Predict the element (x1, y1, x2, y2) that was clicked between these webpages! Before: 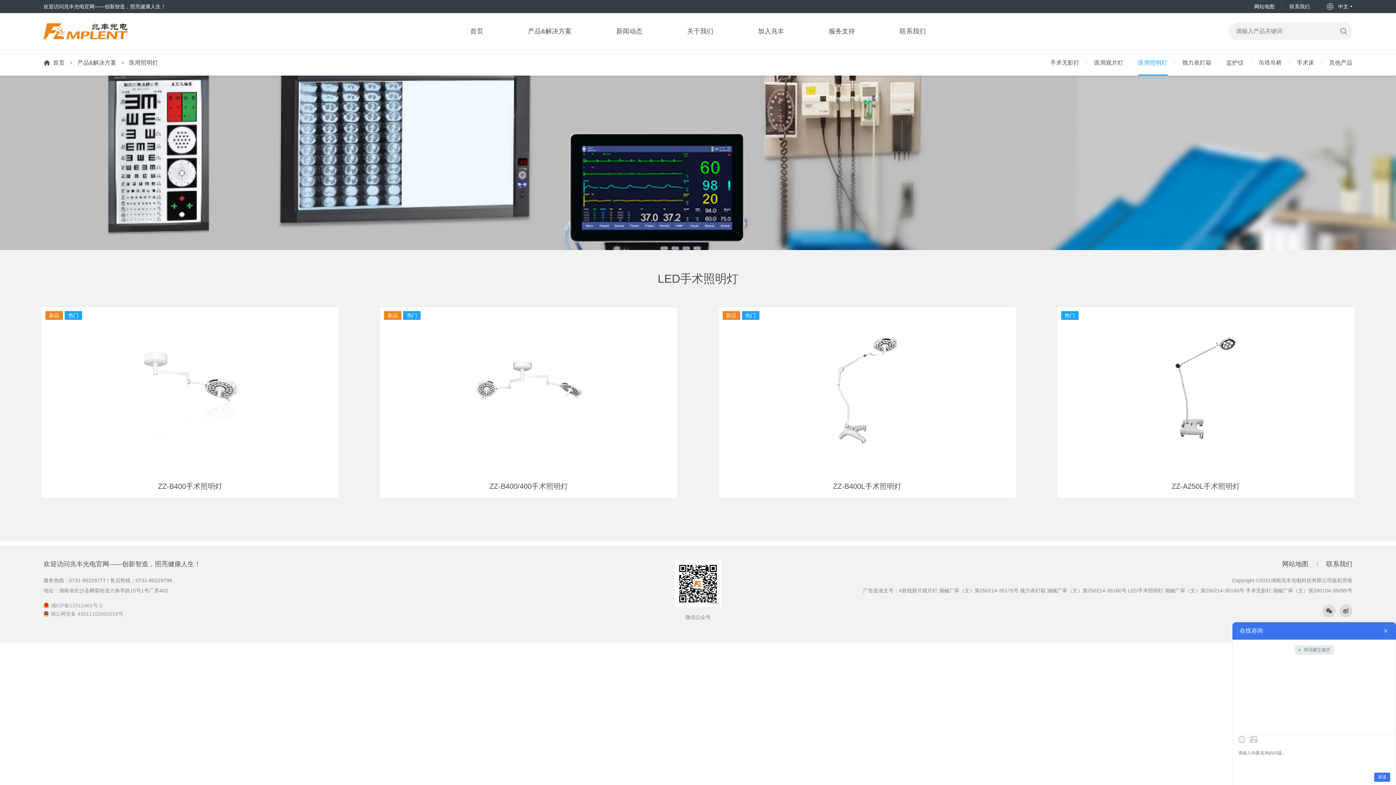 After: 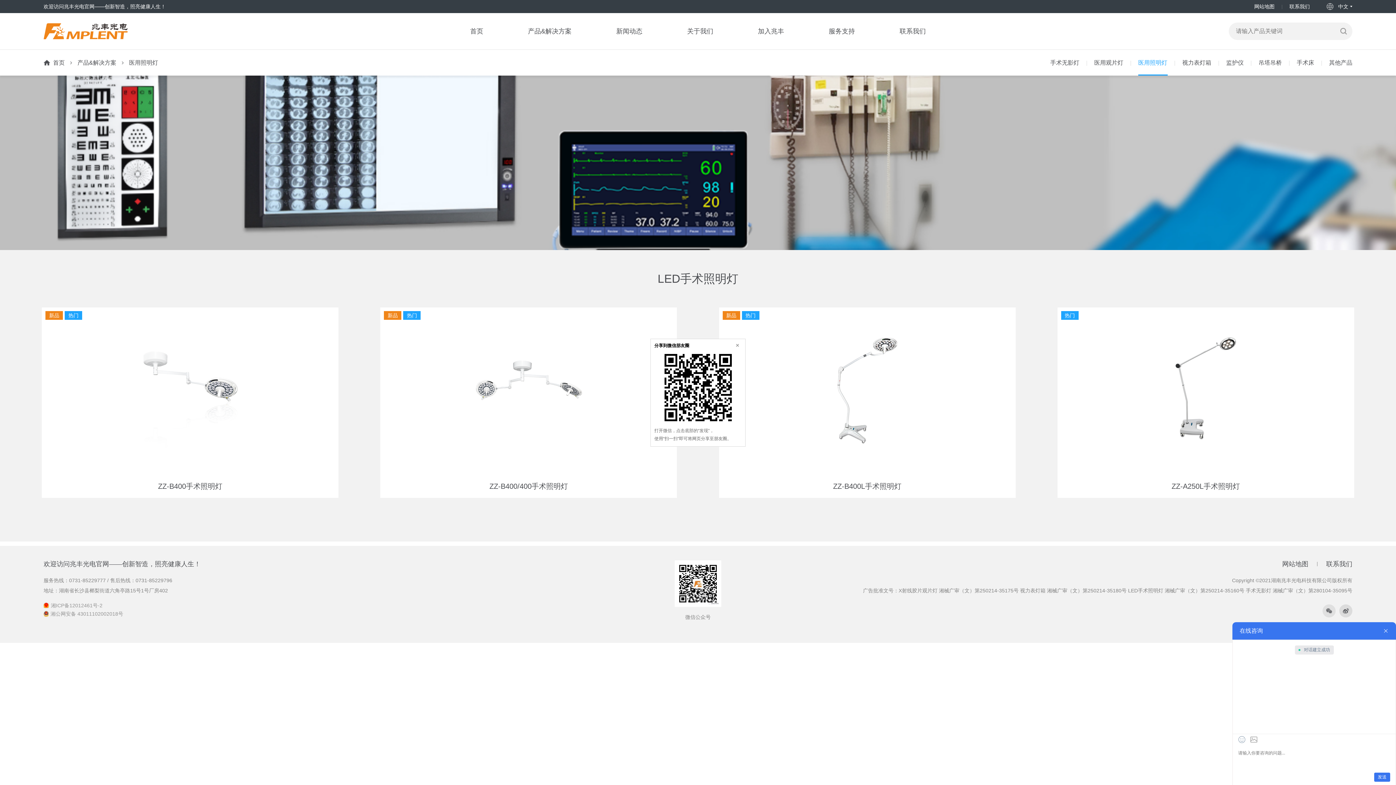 Action: bbox: (1322, 604, 1336, 617)